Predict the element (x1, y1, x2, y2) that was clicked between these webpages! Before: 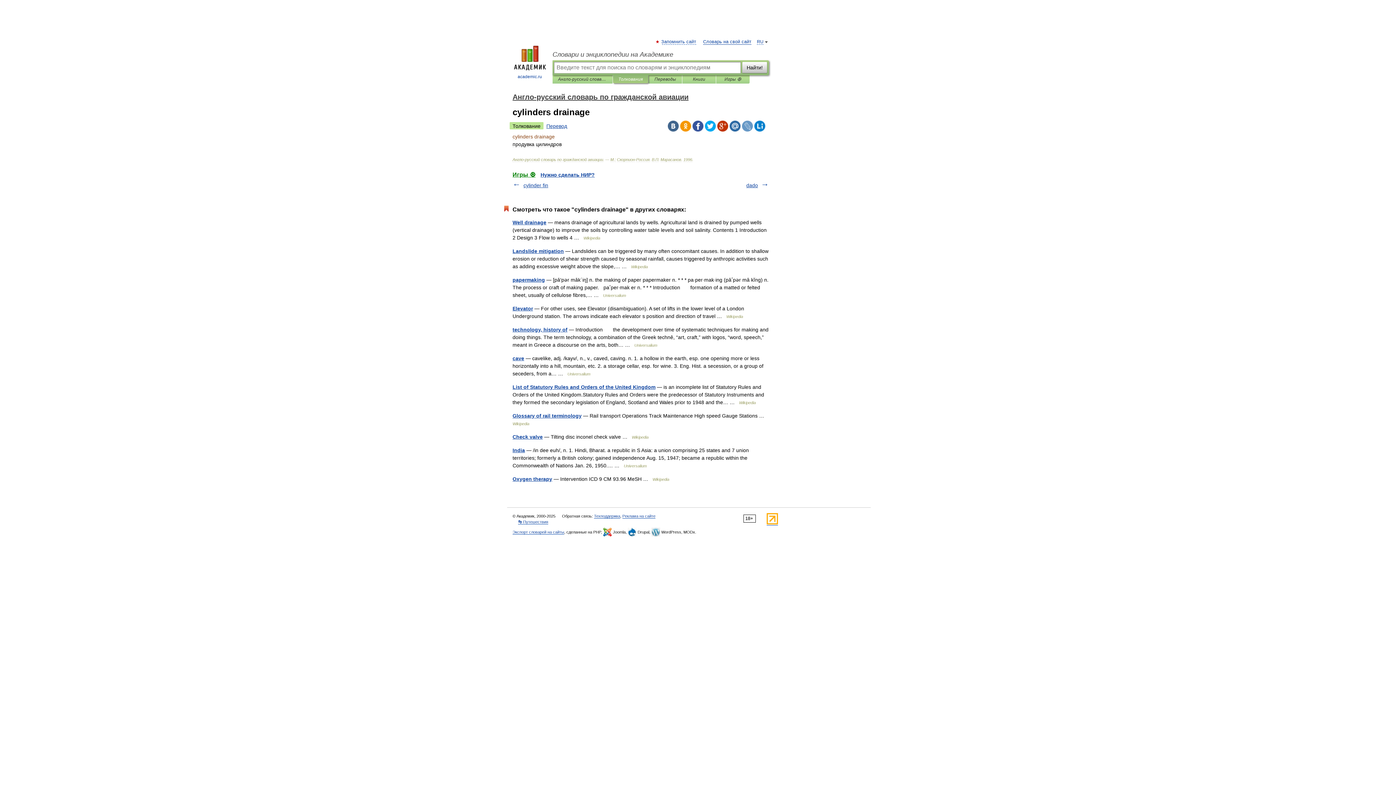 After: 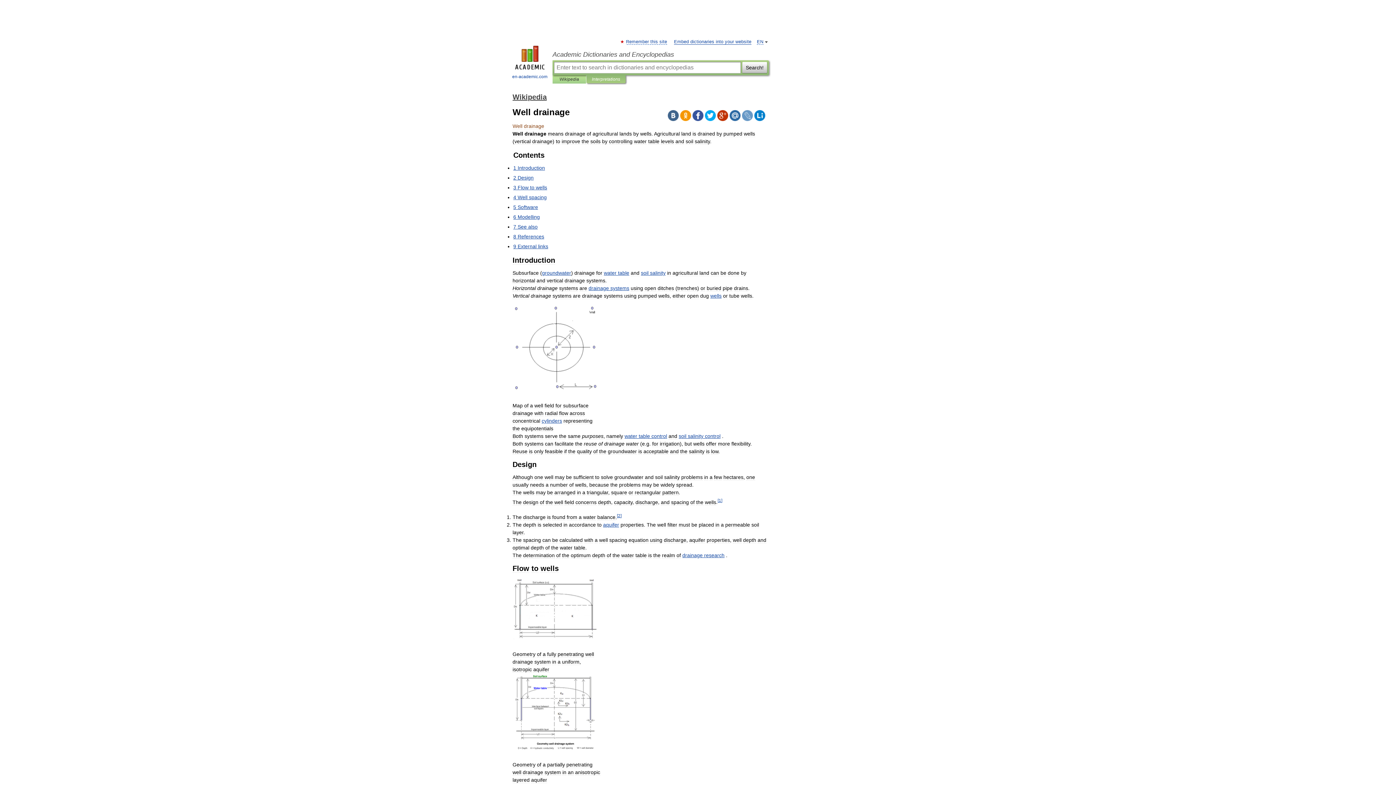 Action: bbox: (512, 219, 546, 225) label: Well drainage